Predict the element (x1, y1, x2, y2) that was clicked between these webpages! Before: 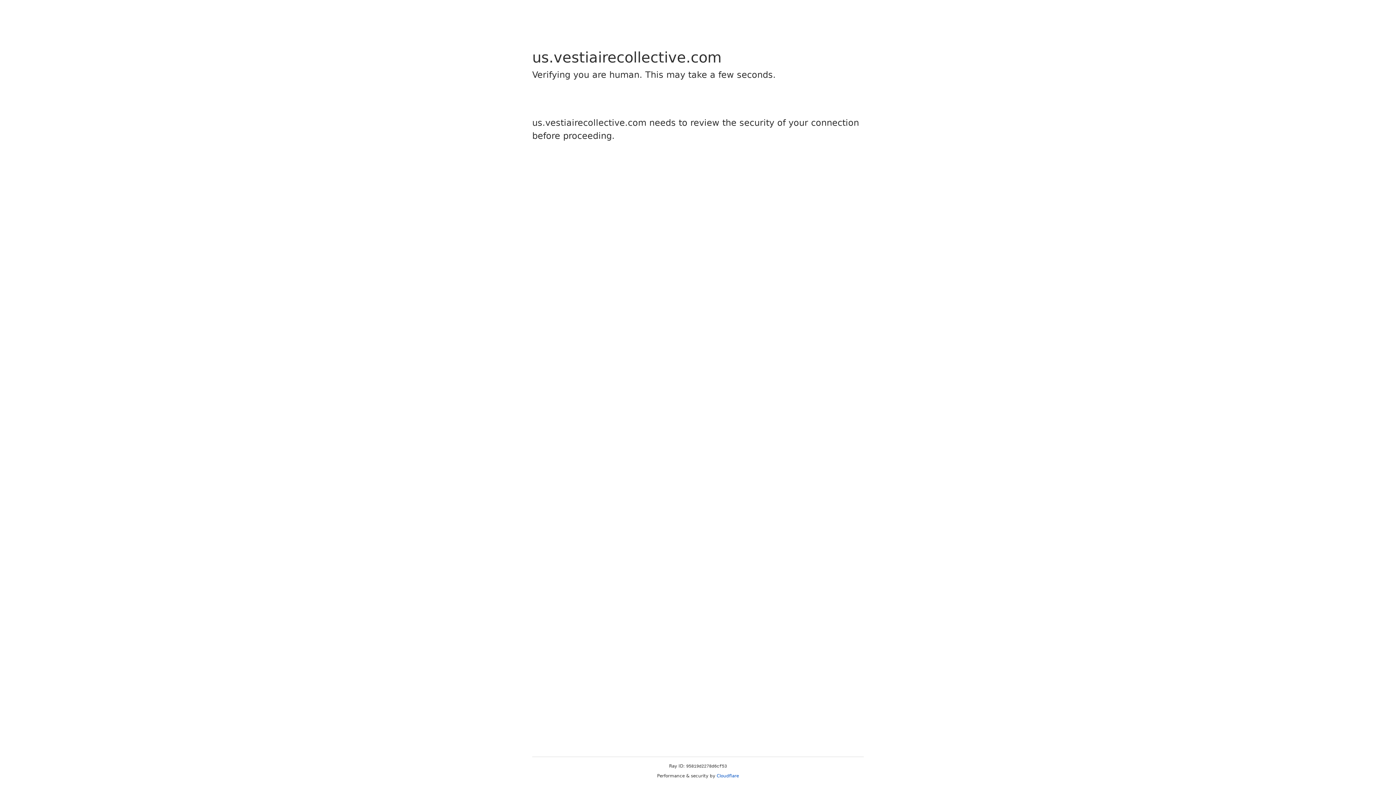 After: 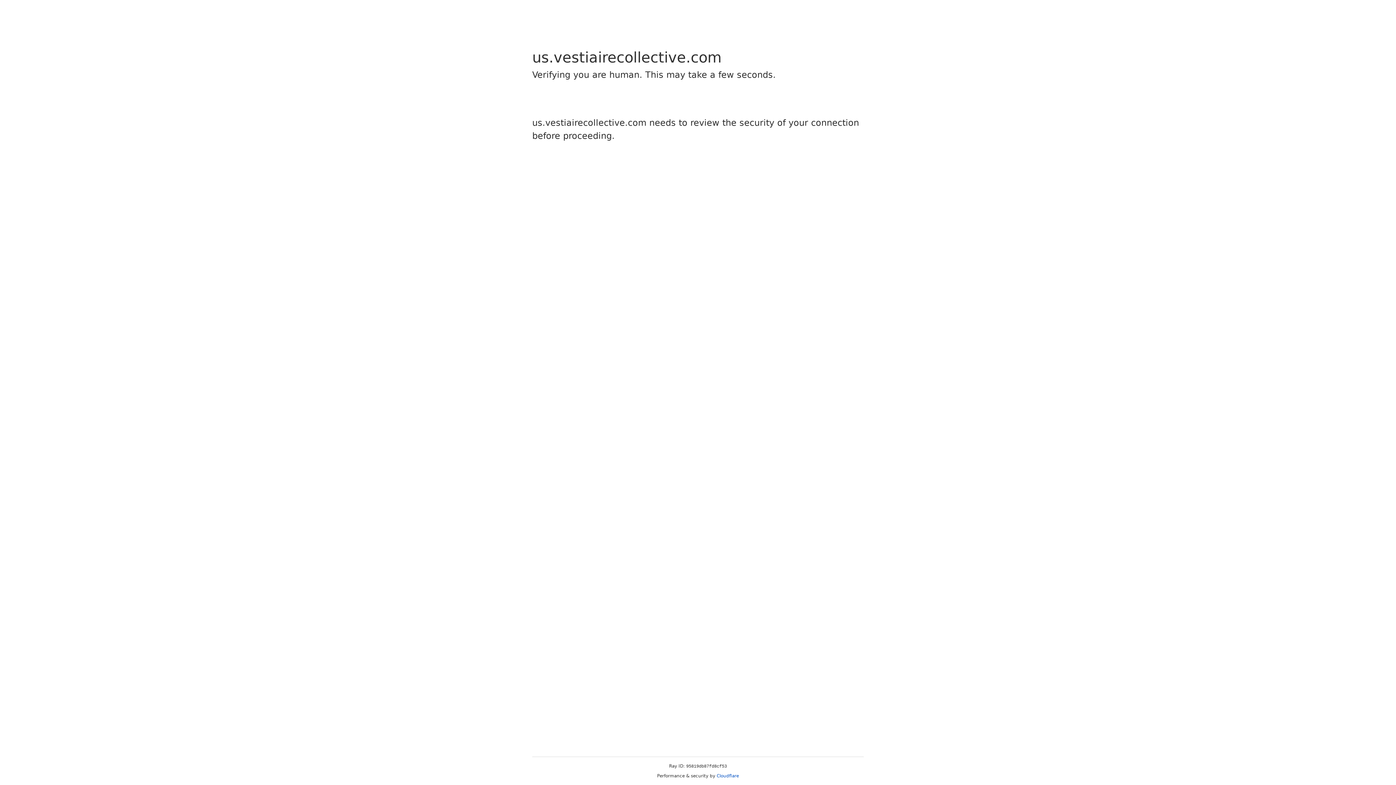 Action: label: Cloudflare bbox: (716, 773, 739, 778)